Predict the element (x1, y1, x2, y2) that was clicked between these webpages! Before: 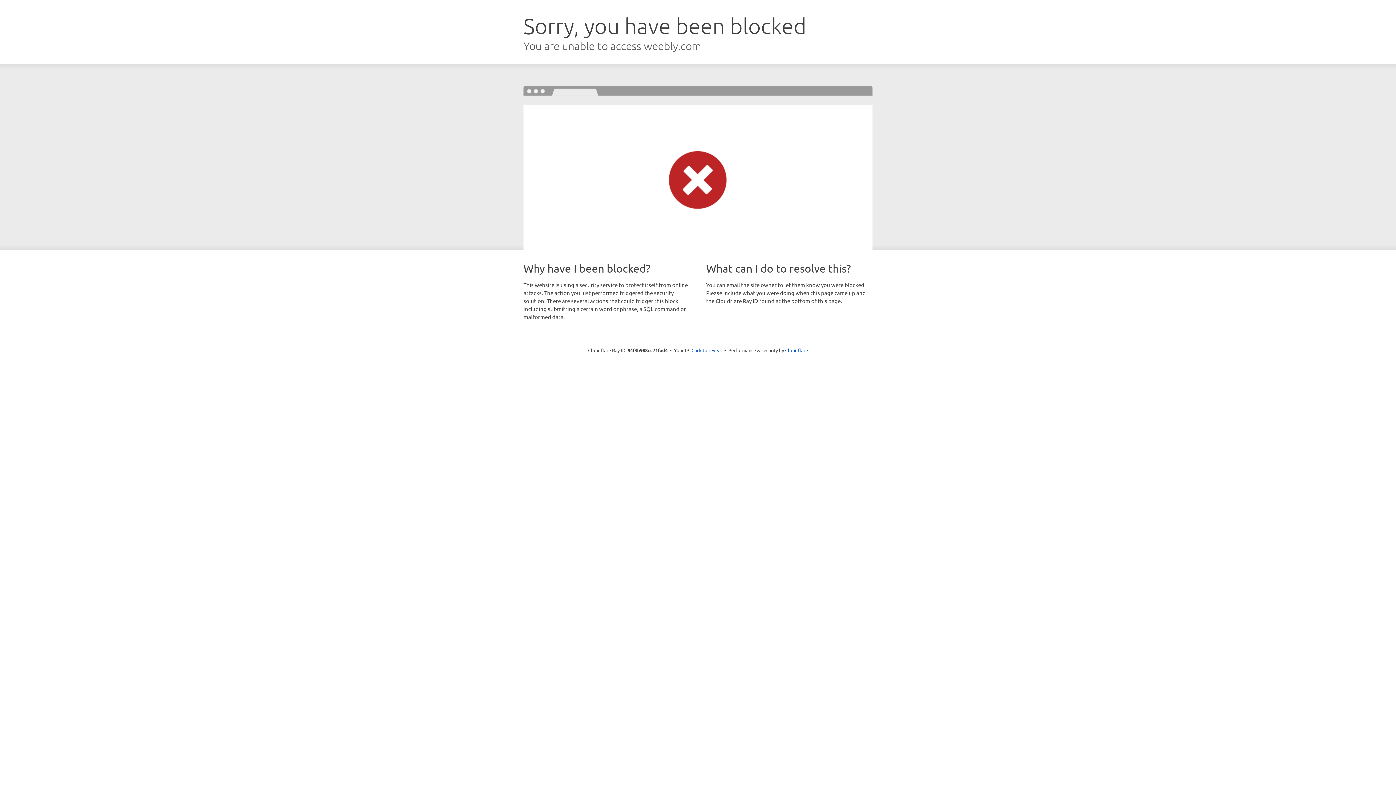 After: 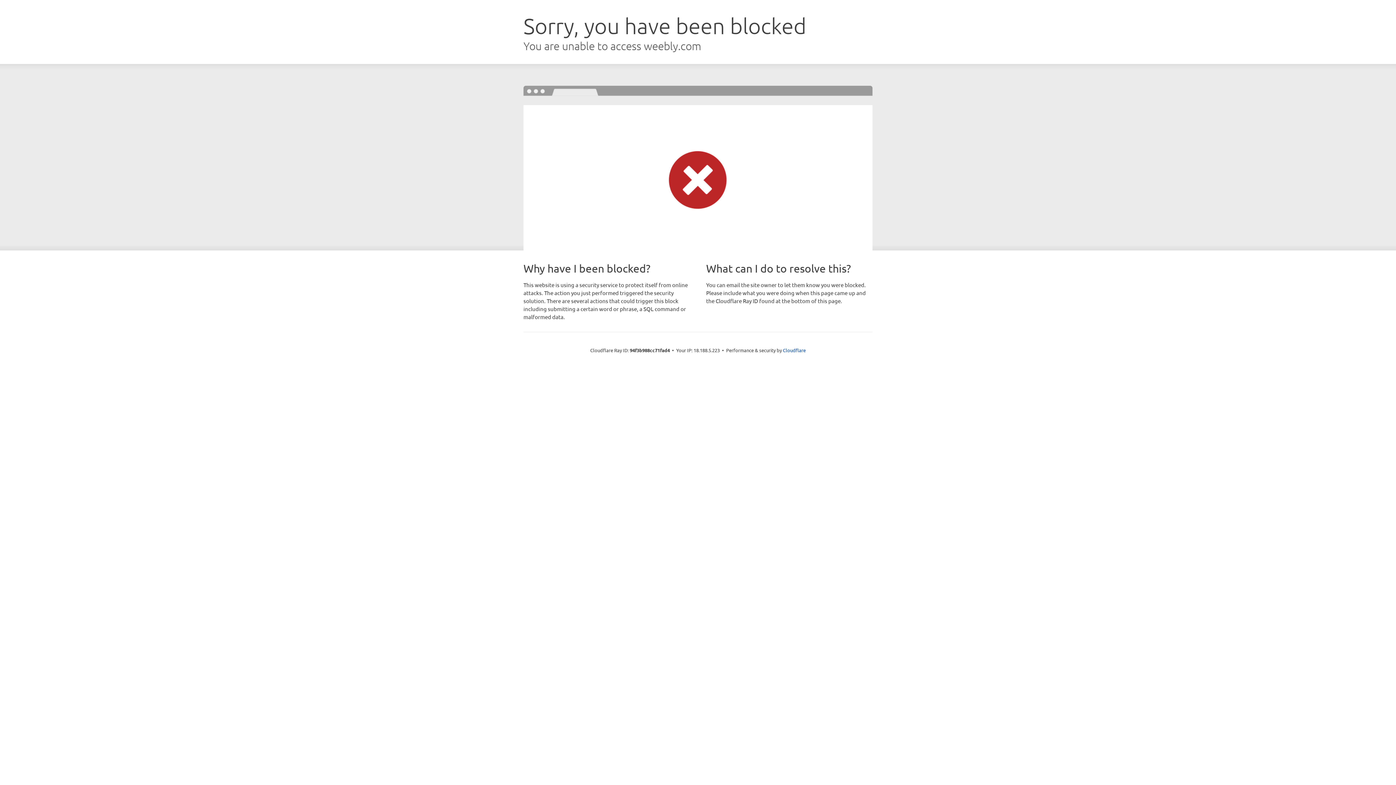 Action: bbox: (691, 346, 722, 353) label: Click to reveal